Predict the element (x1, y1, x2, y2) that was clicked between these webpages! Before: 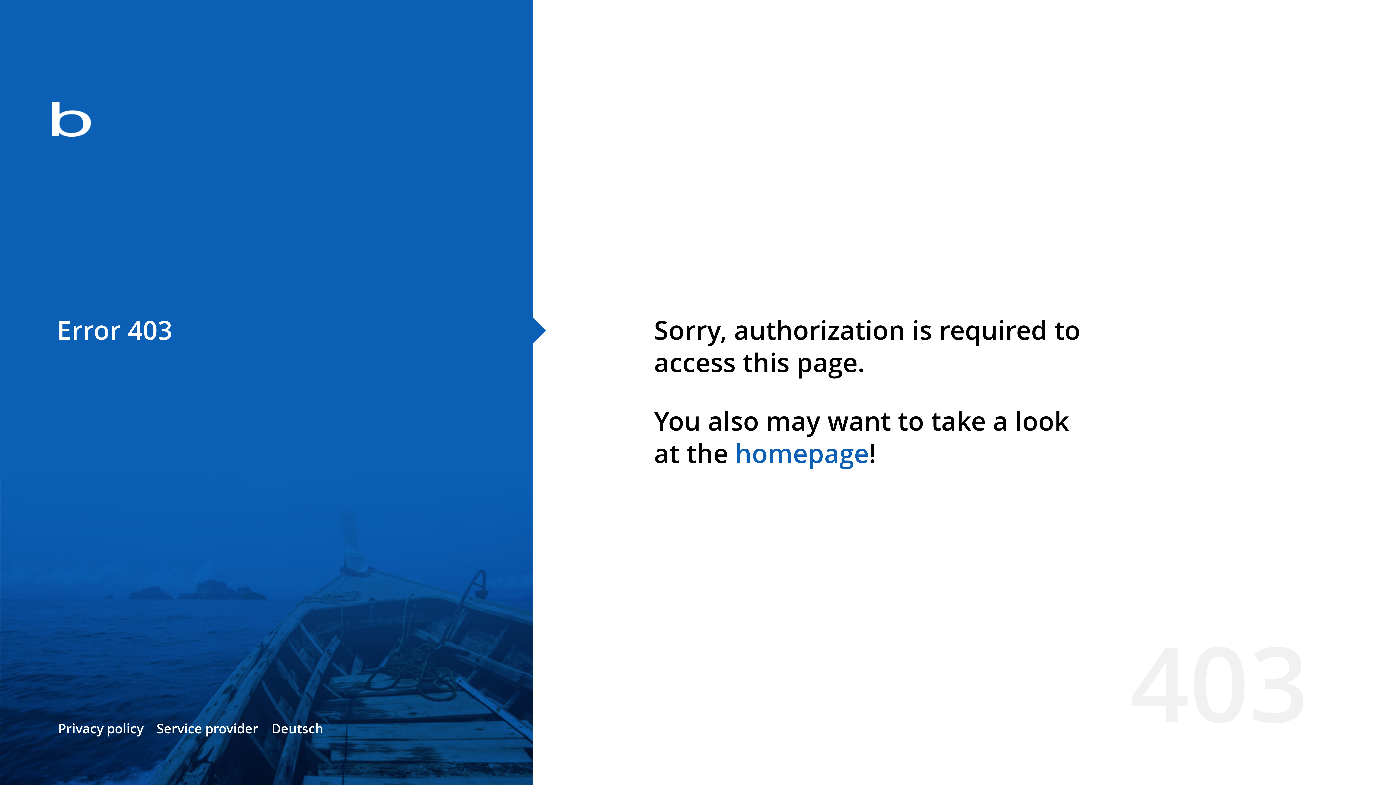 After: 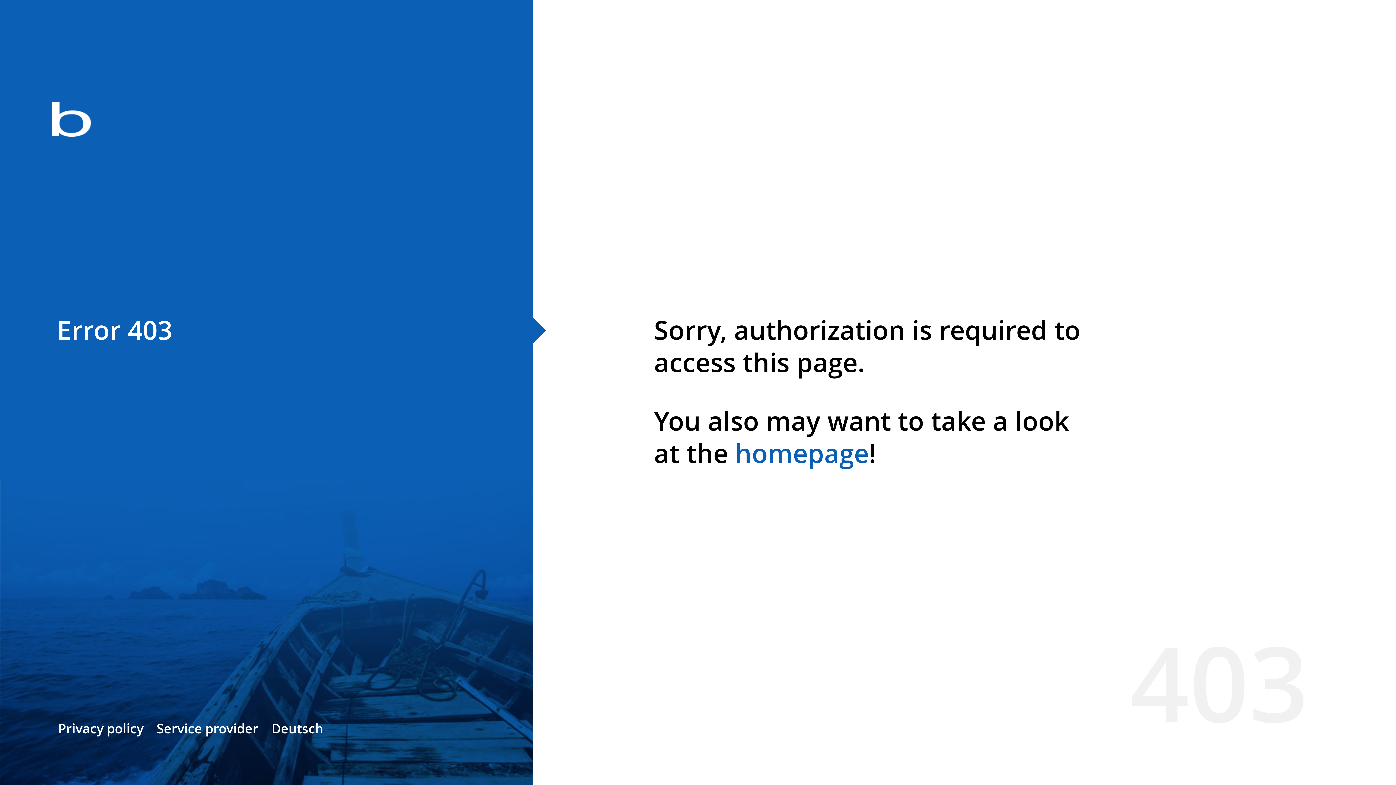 Action: bbox: (735, 435, 869, 471) label: homepage